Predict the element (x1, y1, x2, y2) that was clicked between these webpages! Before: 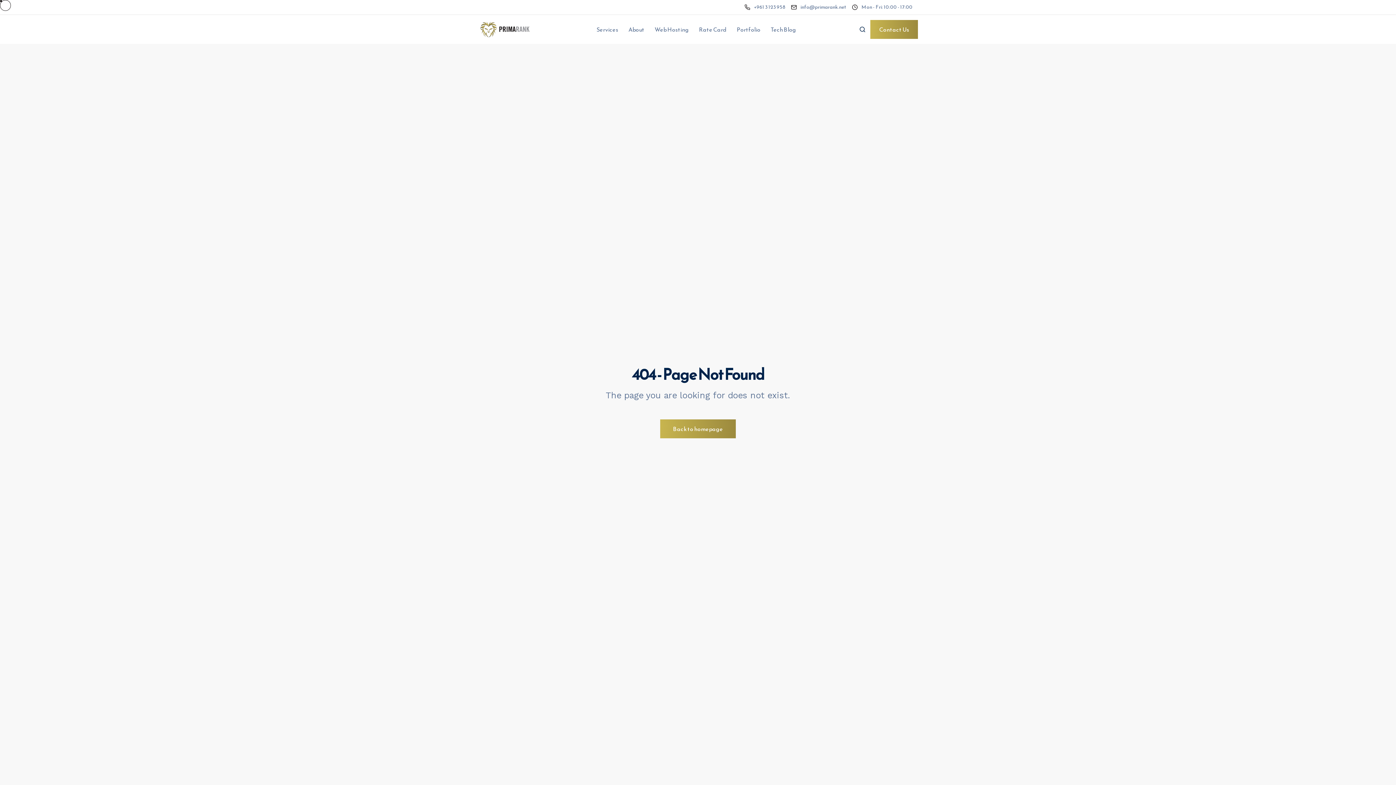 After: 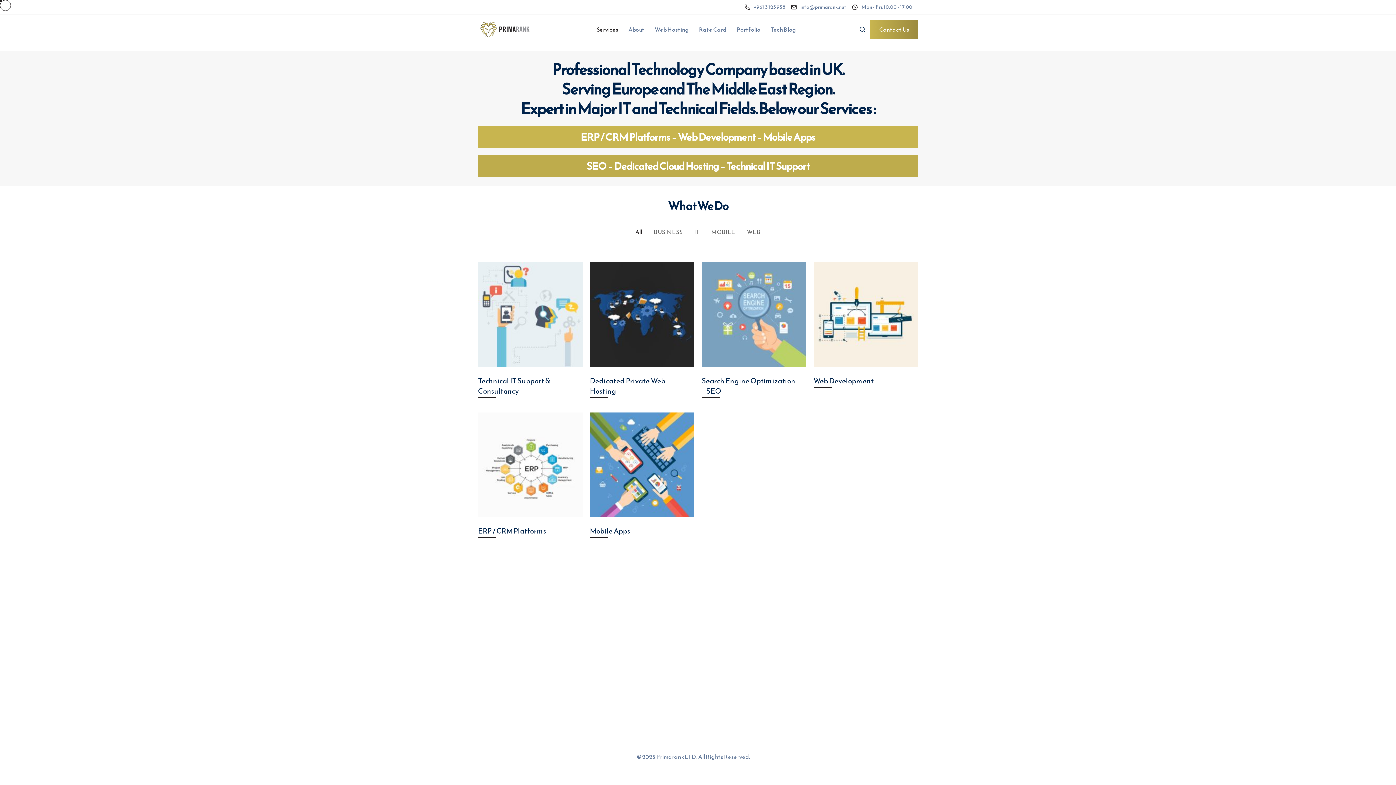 Action: bbox: (591, 14, 623, 44) label: Services